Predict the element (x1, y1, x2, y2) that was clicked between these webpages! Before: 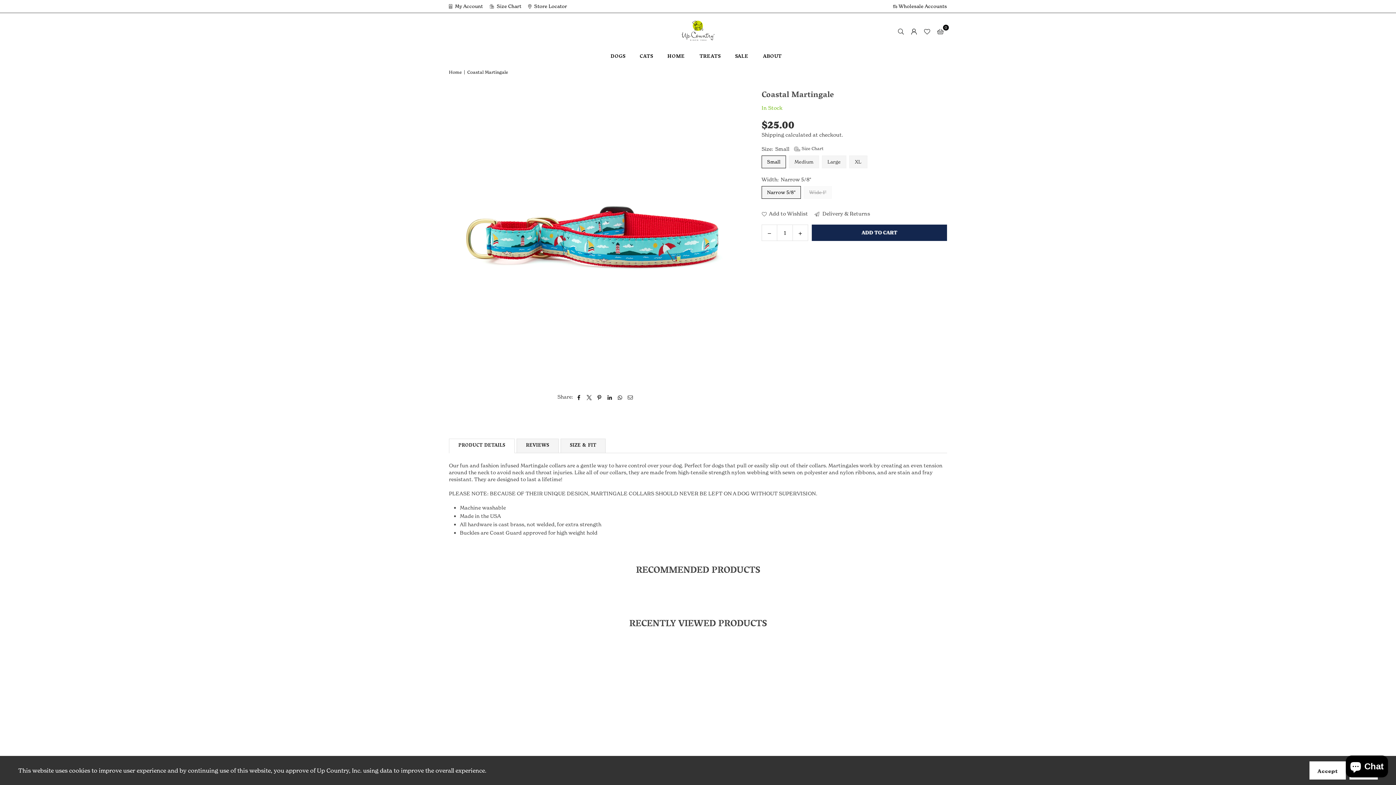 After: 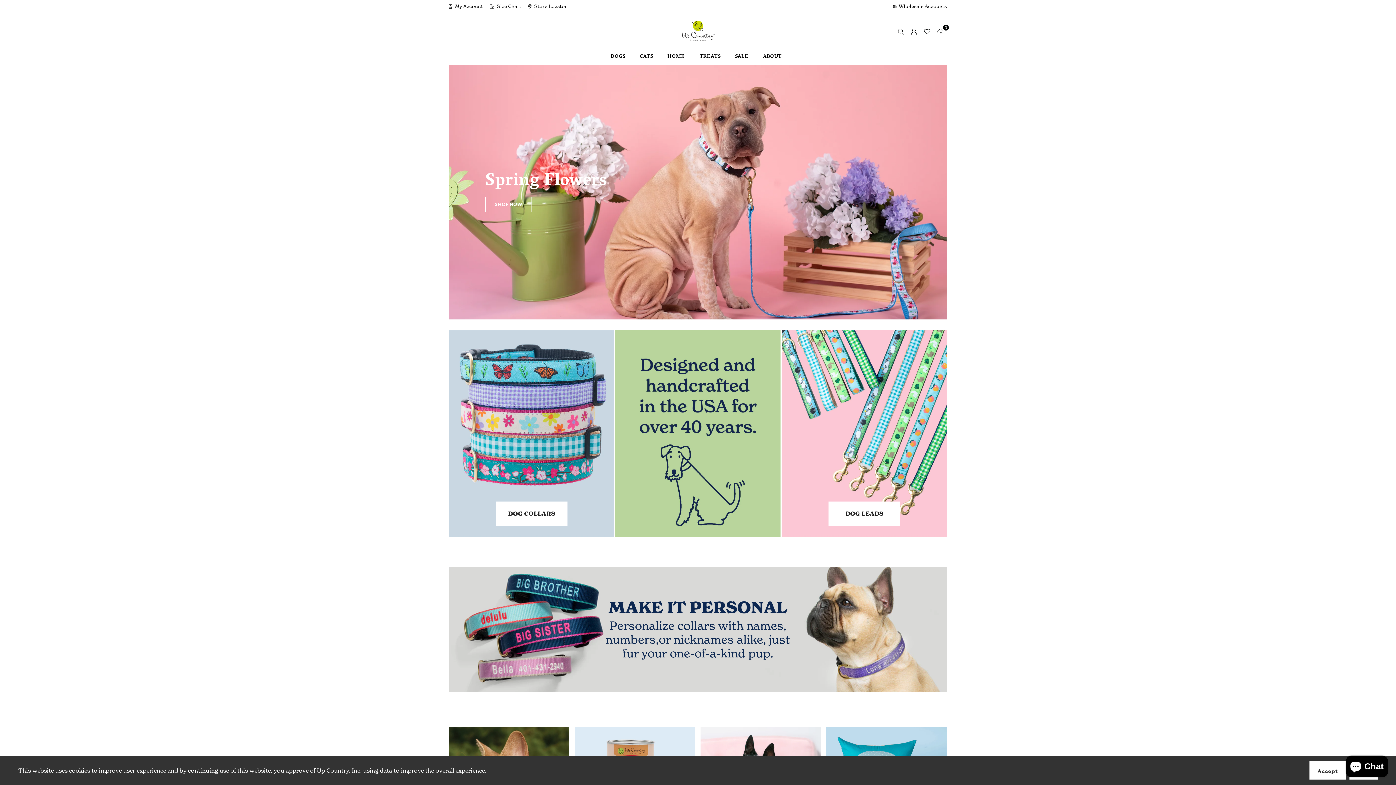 Action: bbox: (667, 13, 729, 49)